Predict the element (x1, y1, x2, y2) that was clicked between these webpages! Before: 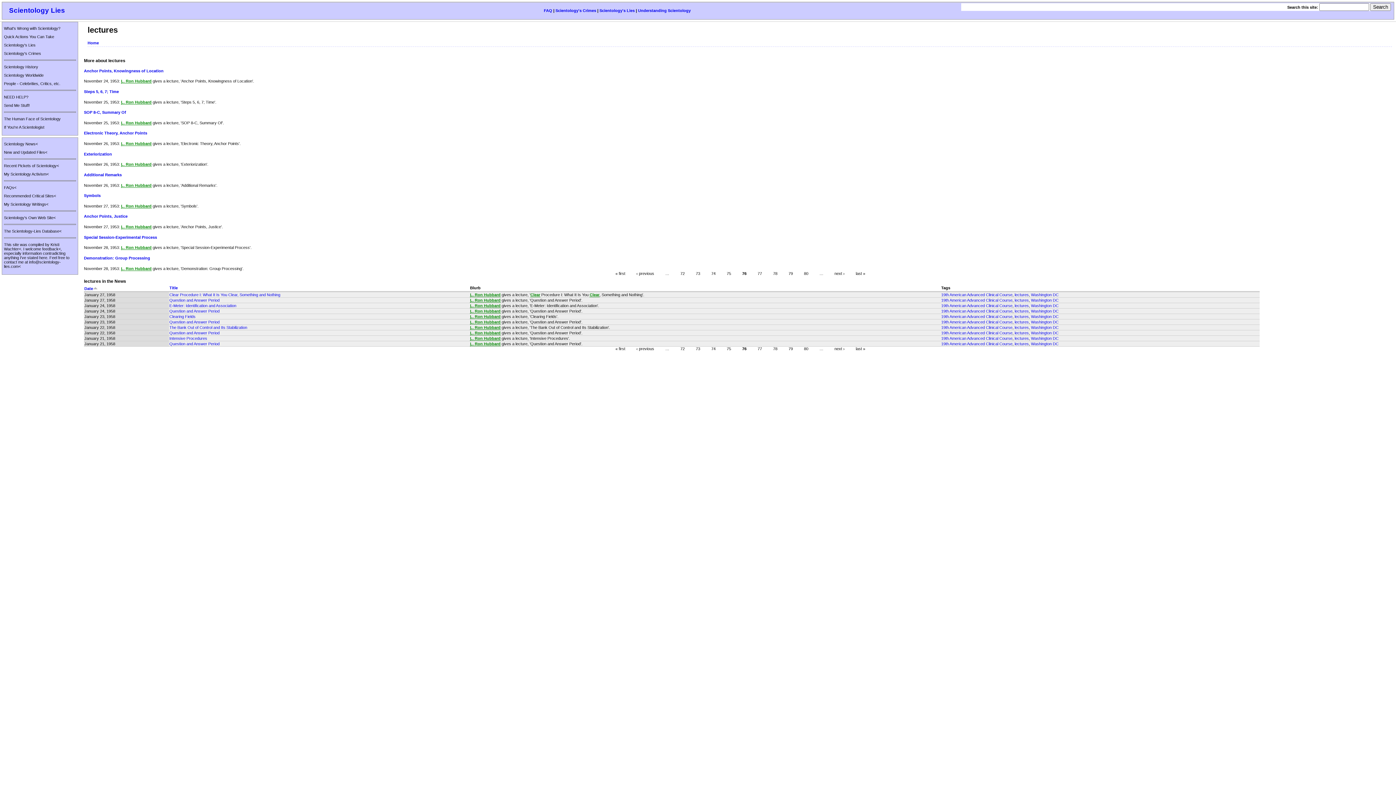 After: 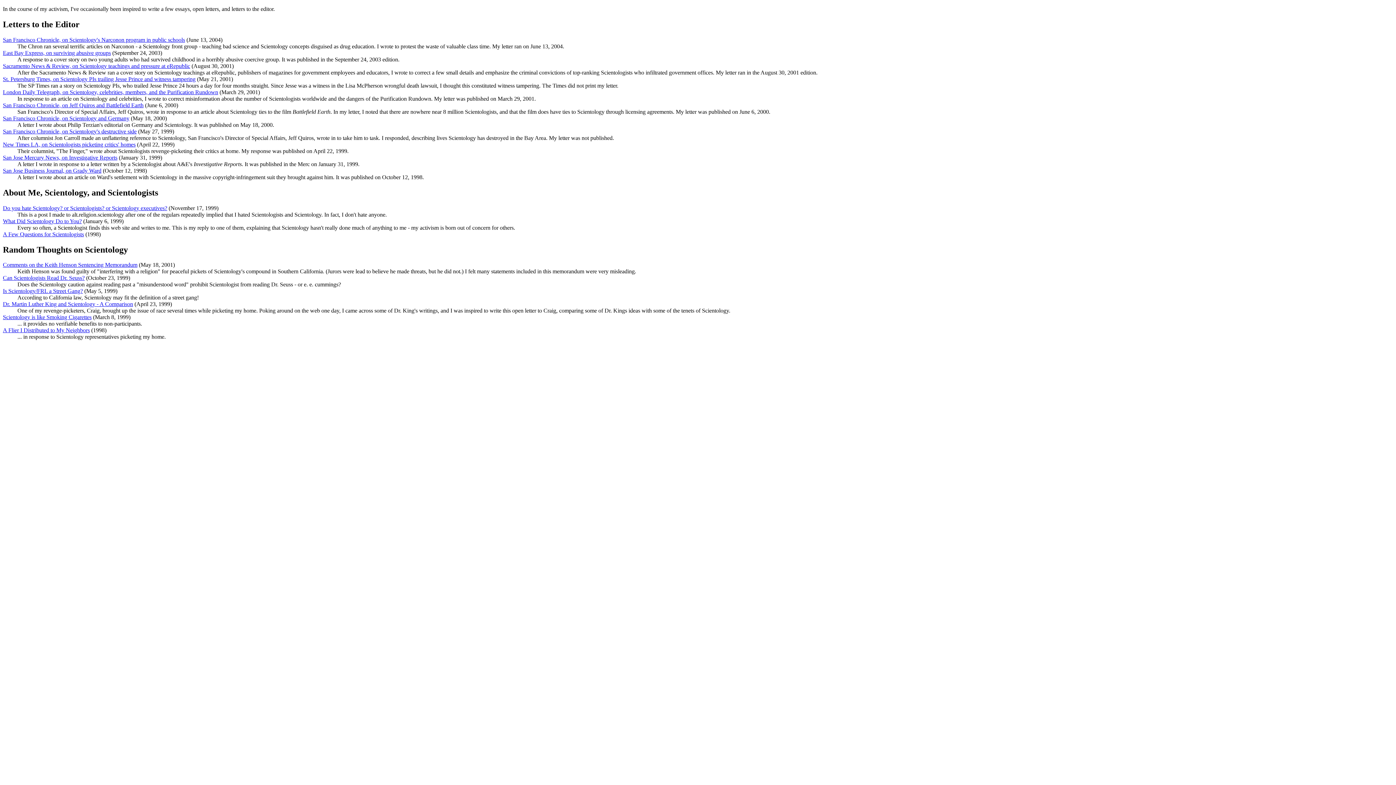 Action: label: My Scientology Writings< bbox: (4, 202, 48, 206)